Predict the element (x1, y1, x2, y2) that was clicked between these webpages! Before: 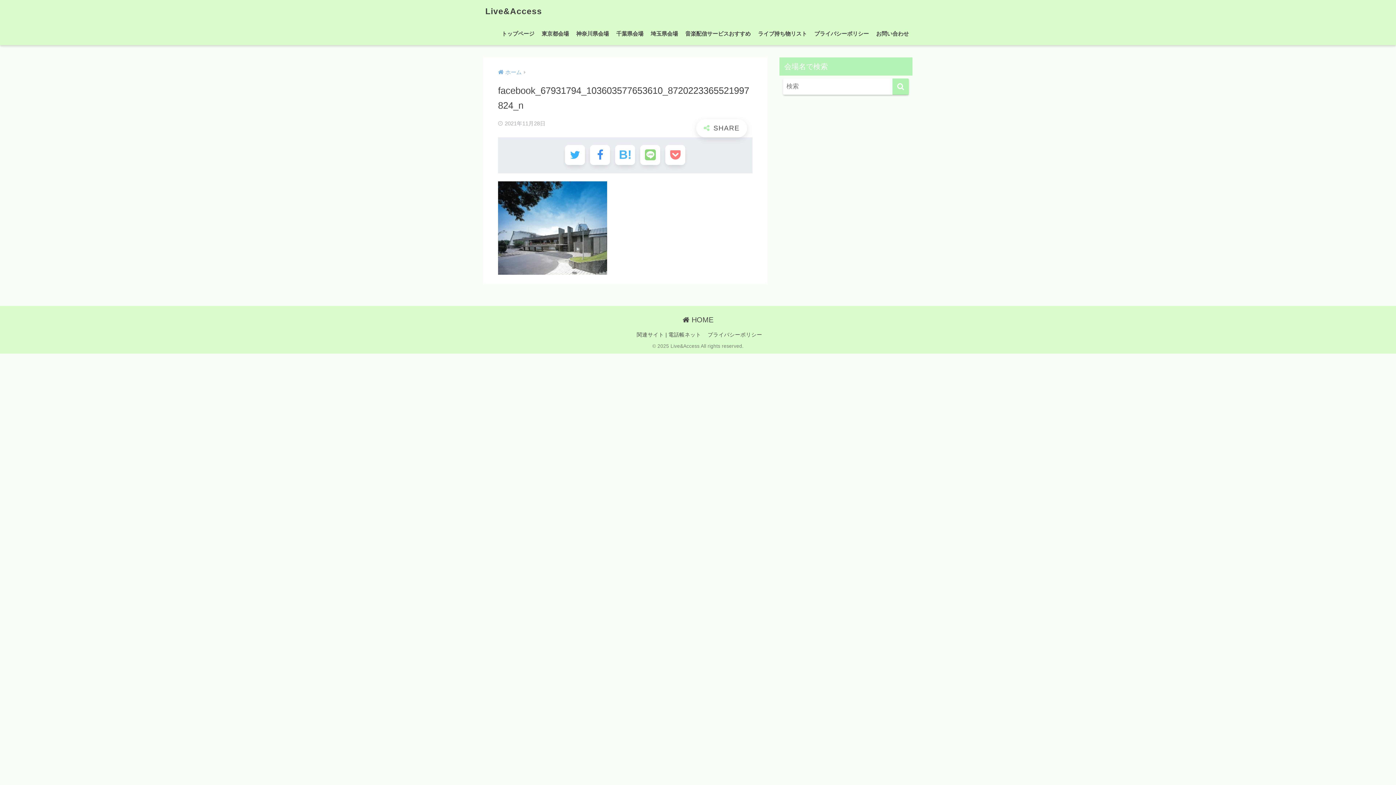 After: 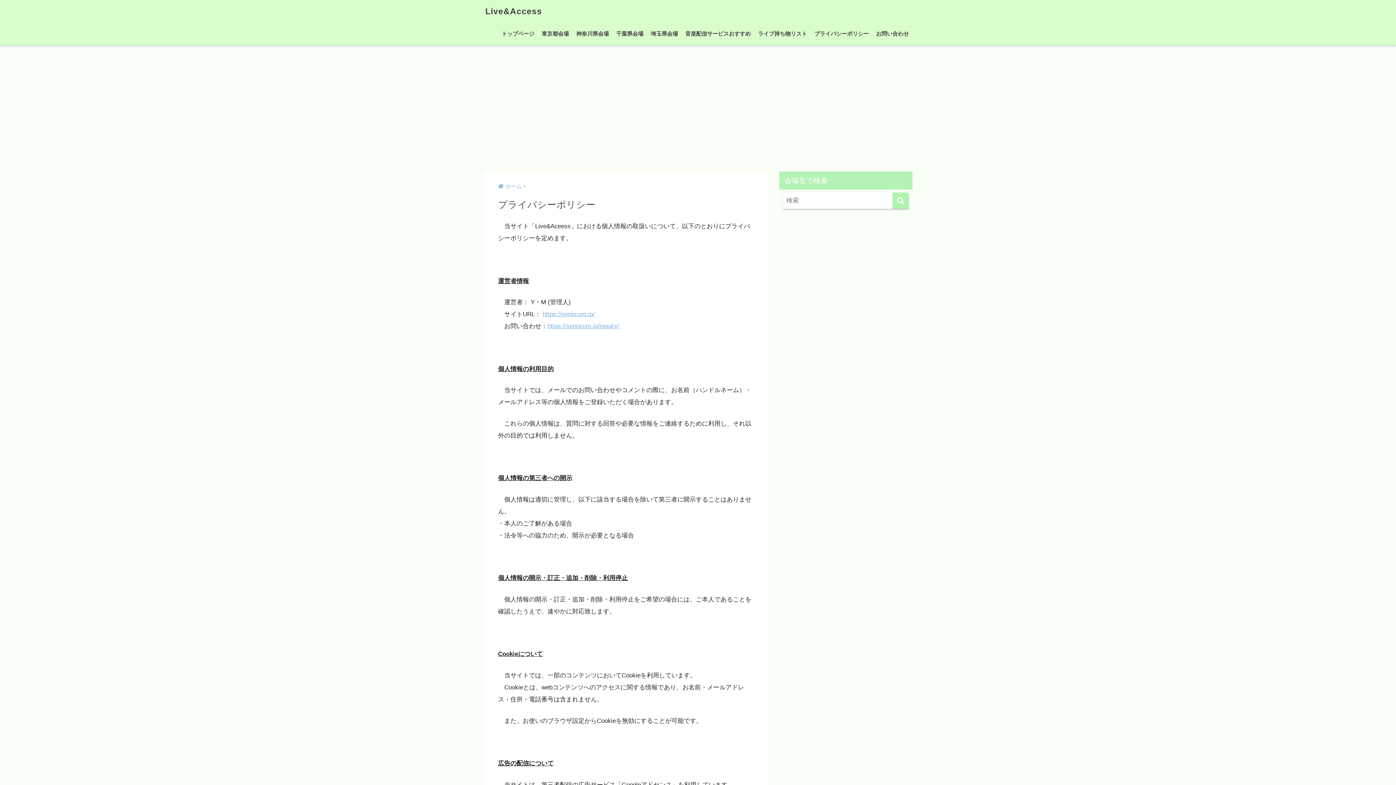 Action: label: プライバシーポリシー bbox: (707, 330, 764, 339)